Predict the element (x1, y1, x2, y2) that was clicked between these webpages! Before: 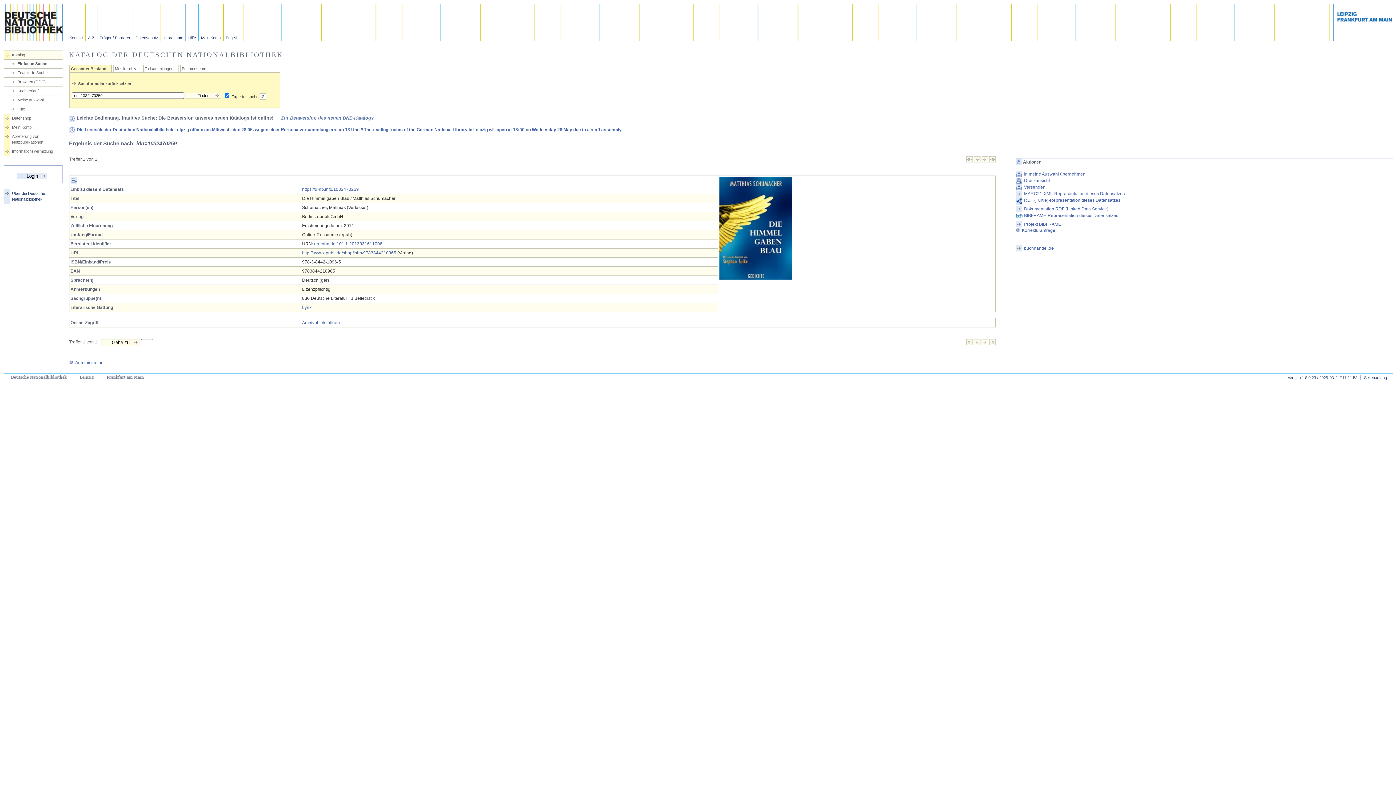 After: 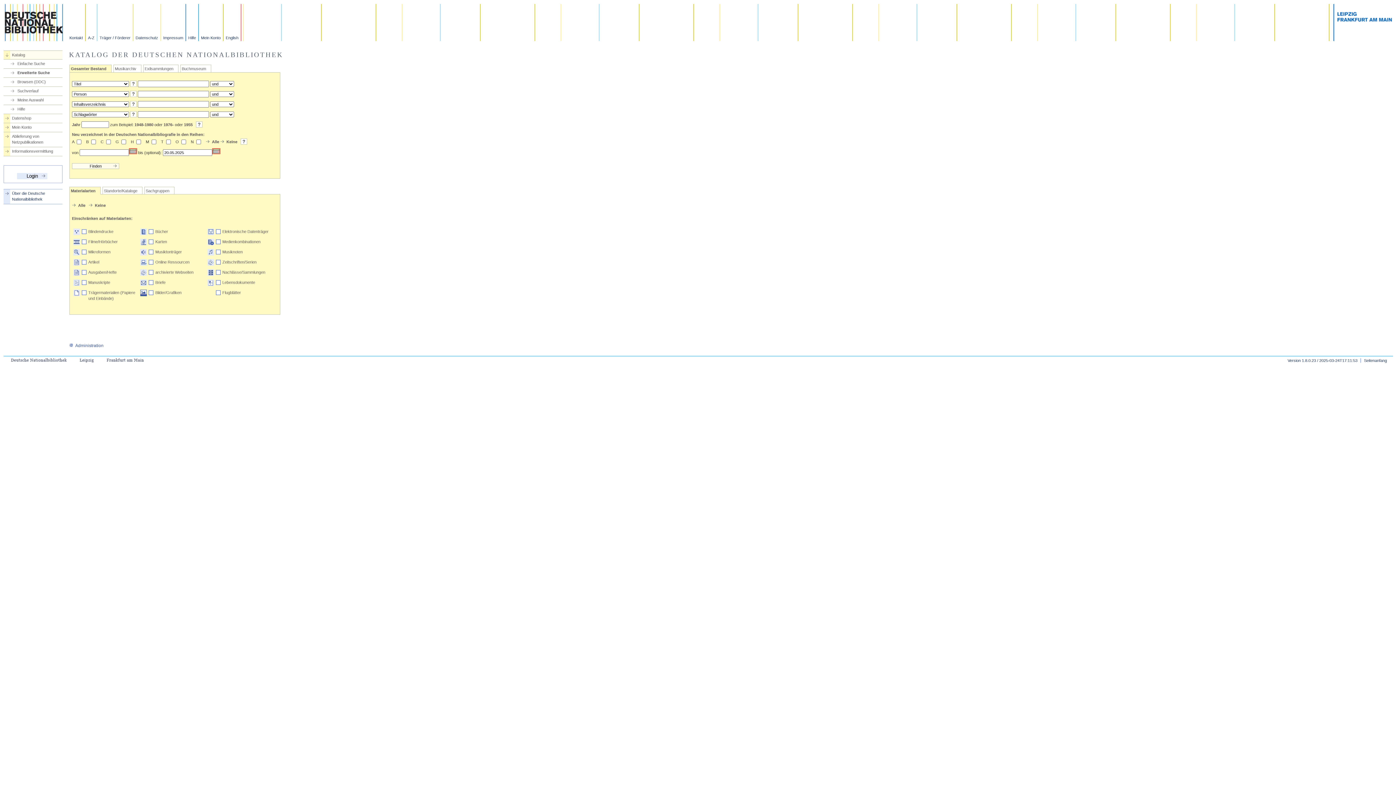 Action: bbox: (9, 69, 62, 75) label: Erweiterte Suche